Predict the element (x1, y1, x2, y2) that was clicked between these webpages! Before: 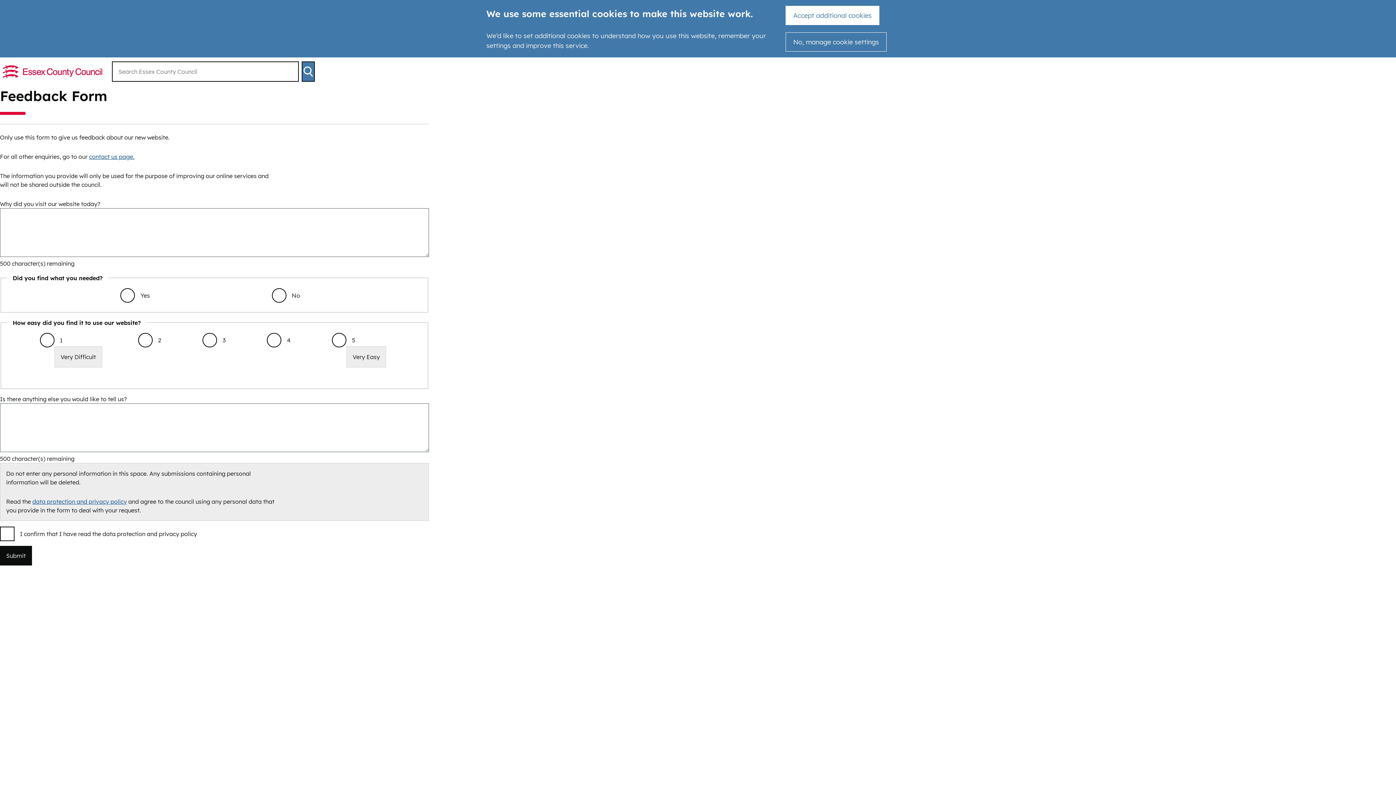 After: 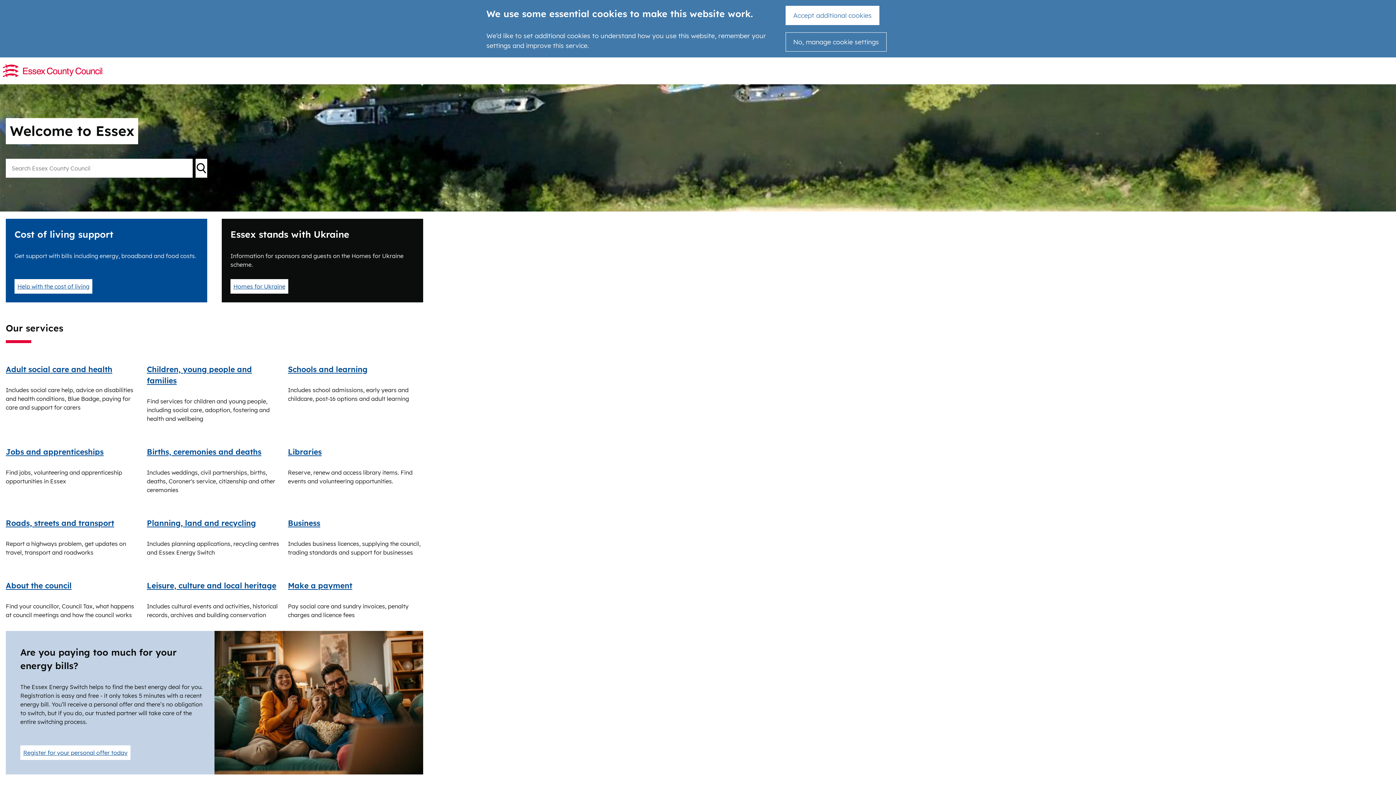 Action: bbox: (2, 65, 106, 78)